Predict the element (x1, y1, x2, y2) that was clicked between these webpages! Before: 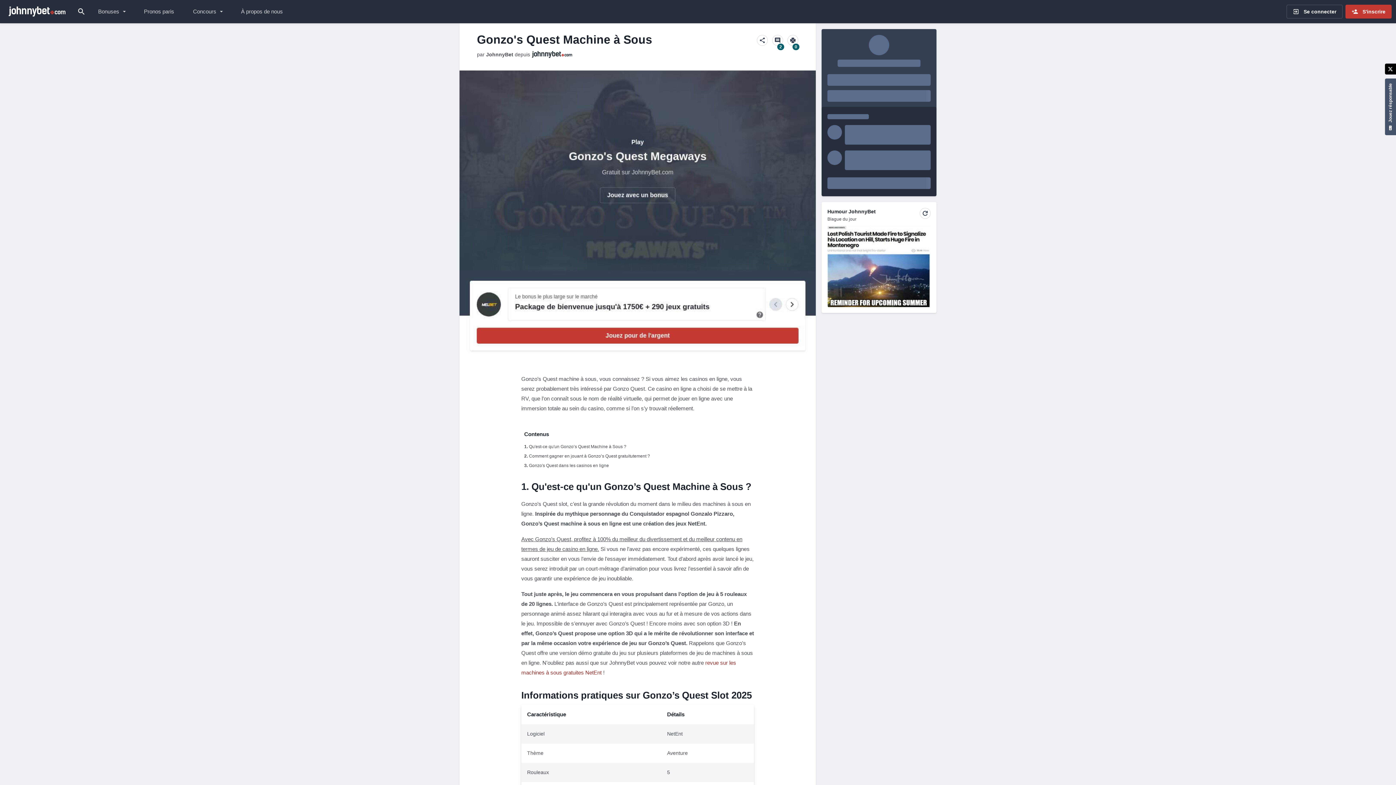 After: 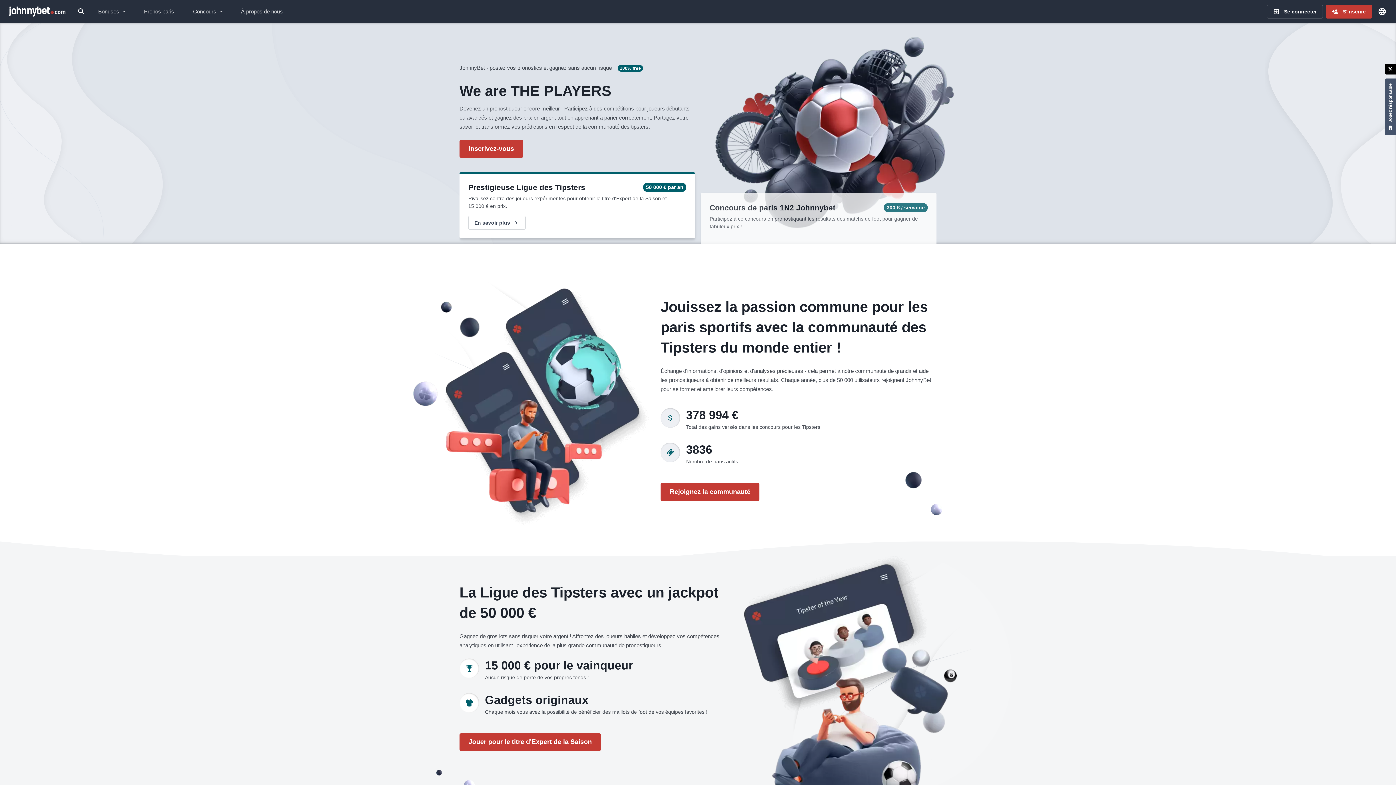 Action: bbox: (8, 0, 65, 23)